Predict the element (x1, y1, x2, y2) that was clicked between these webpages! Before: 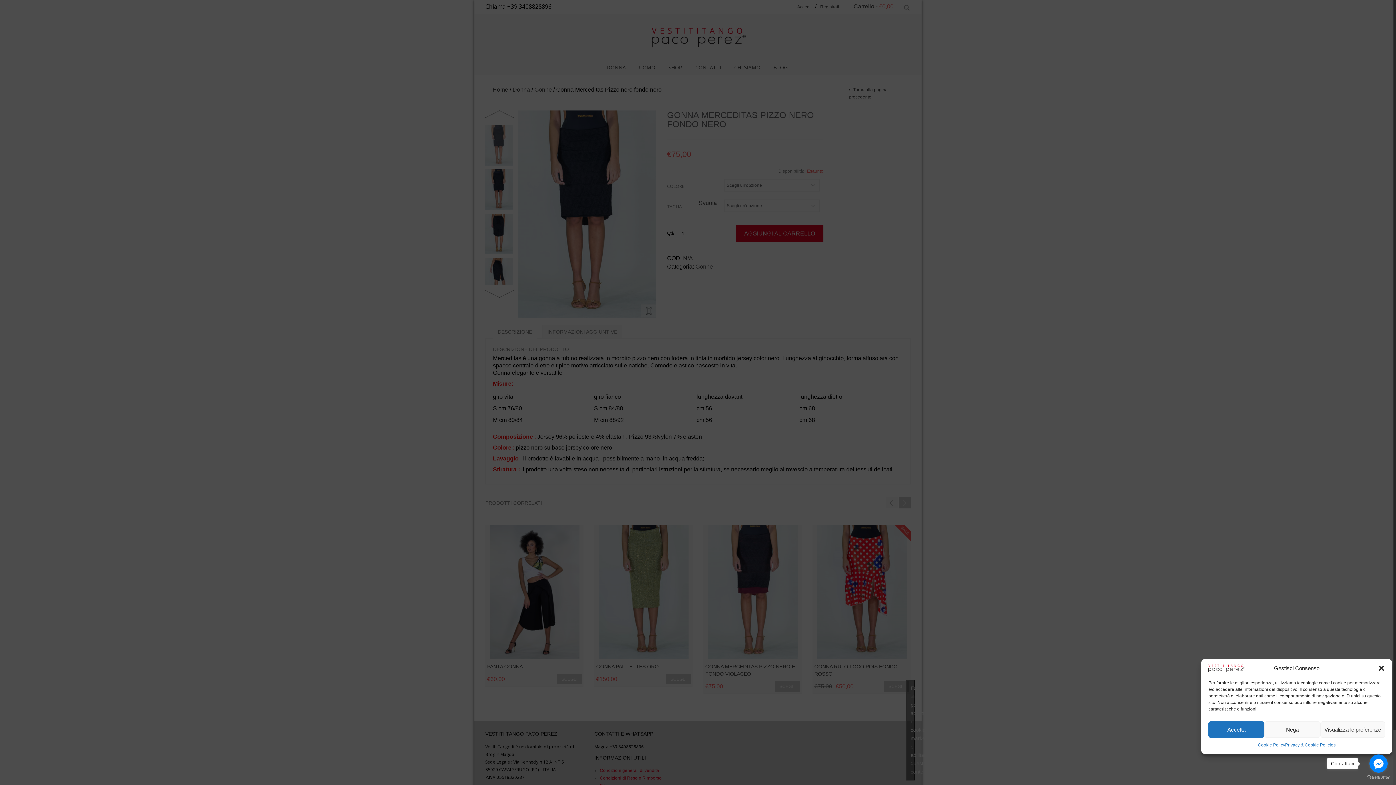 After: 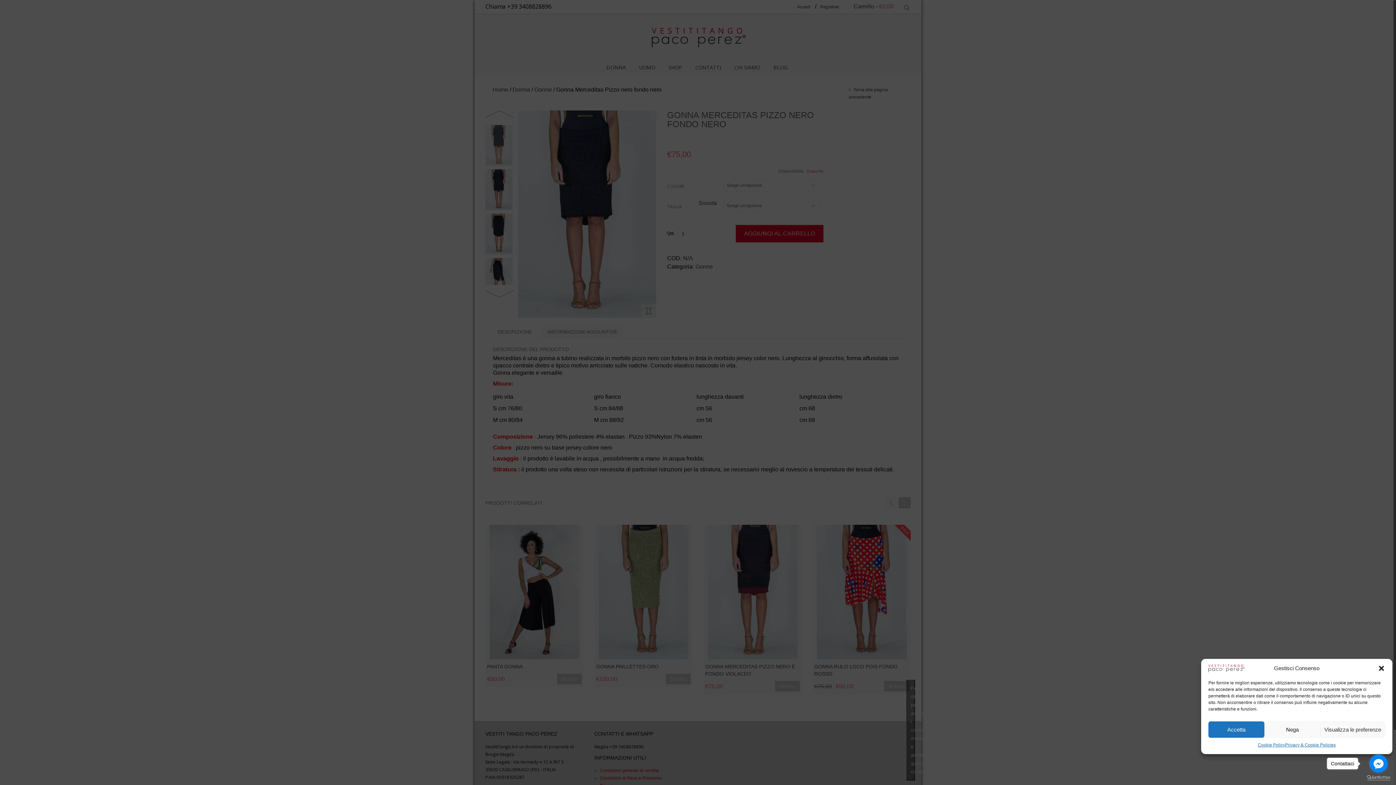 Action: label: Go to GetButton.io website bbox: (1367, 775, 1390, 780)